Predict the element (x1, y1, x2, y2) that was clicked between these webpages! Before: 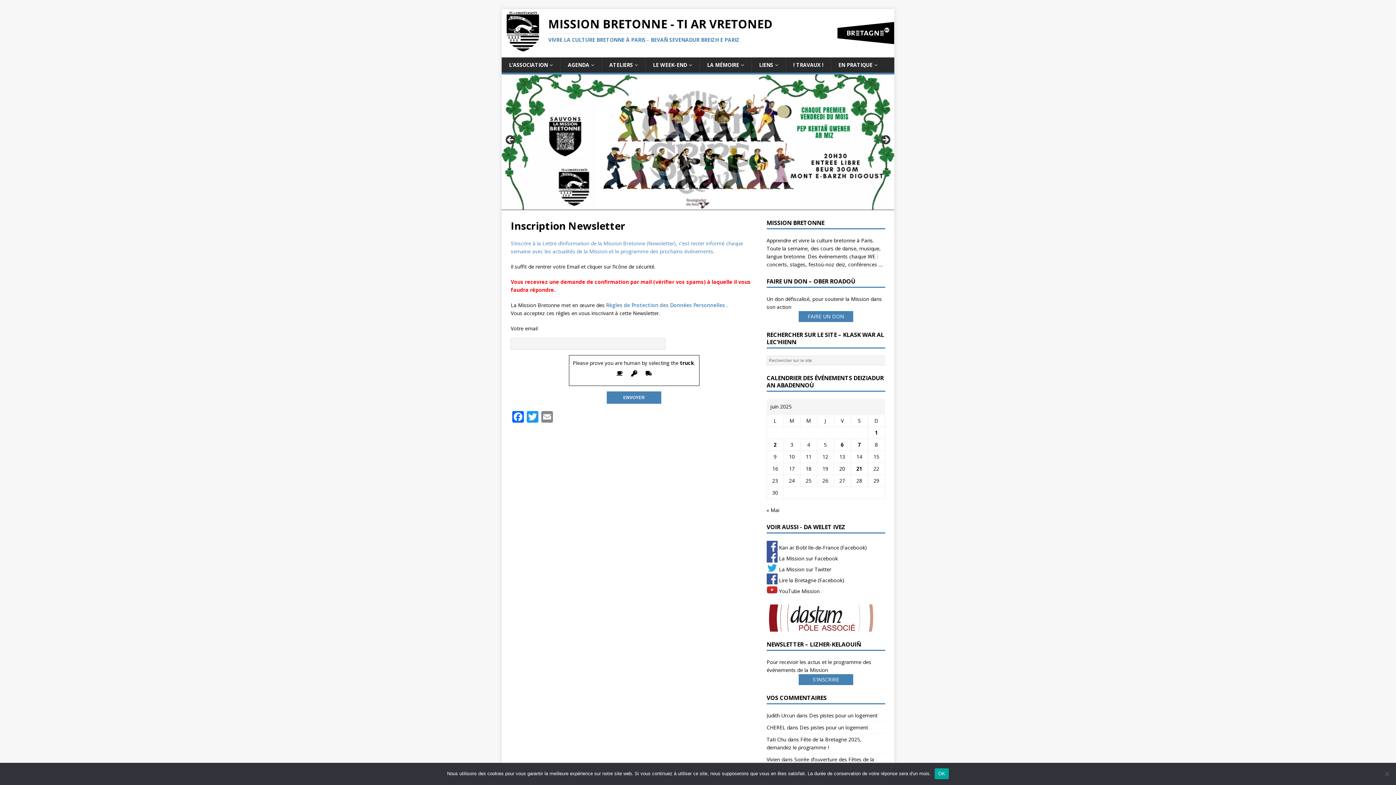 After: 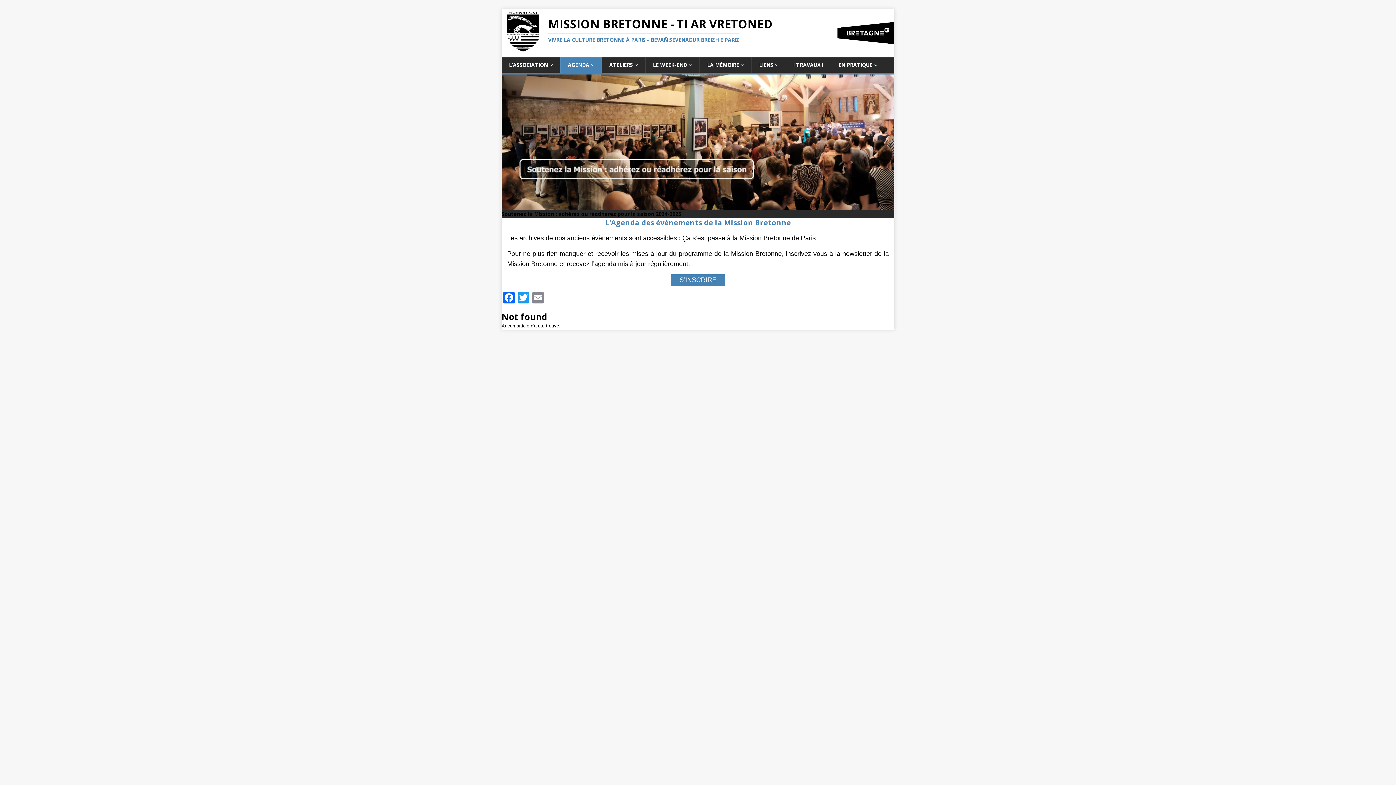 Action: bbox: (560, 57, 601, 72) label: AGENDA